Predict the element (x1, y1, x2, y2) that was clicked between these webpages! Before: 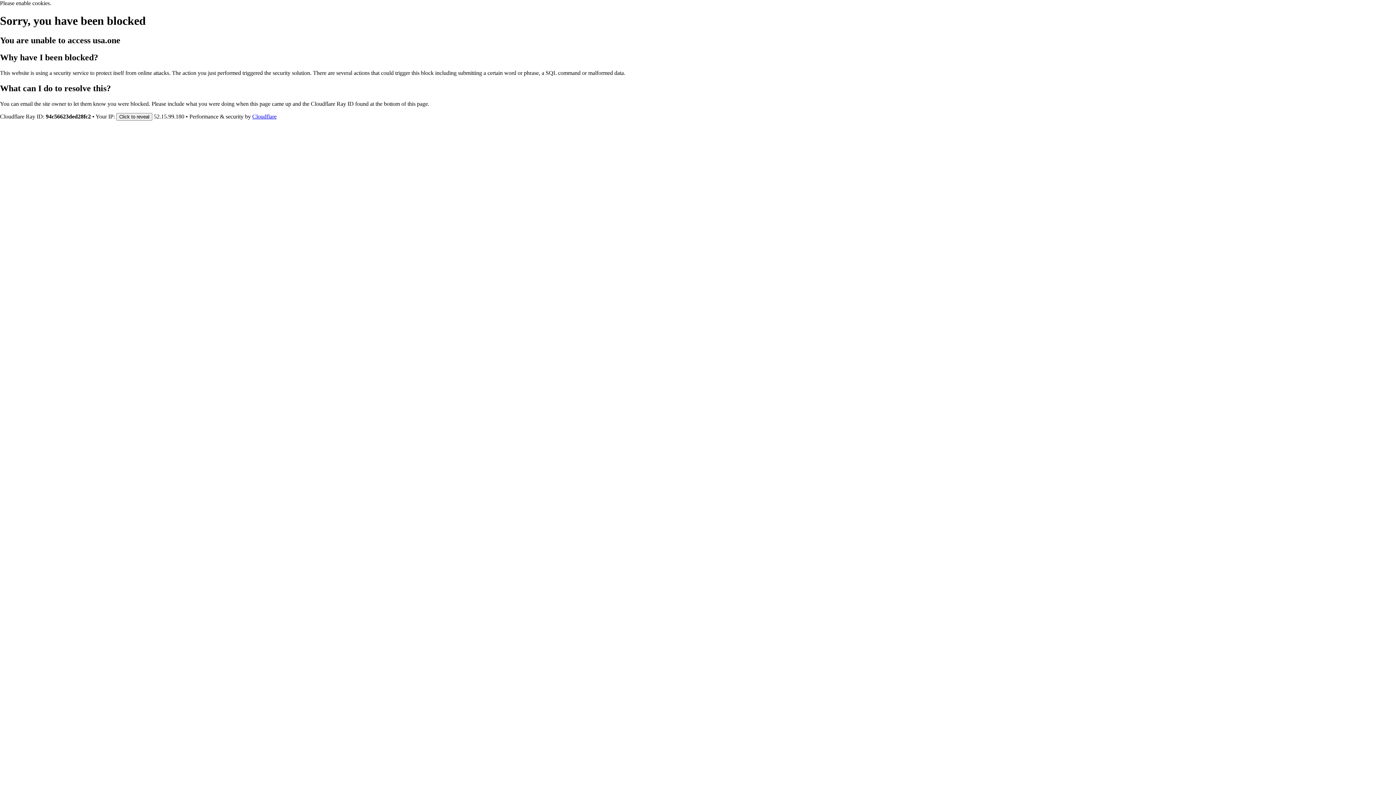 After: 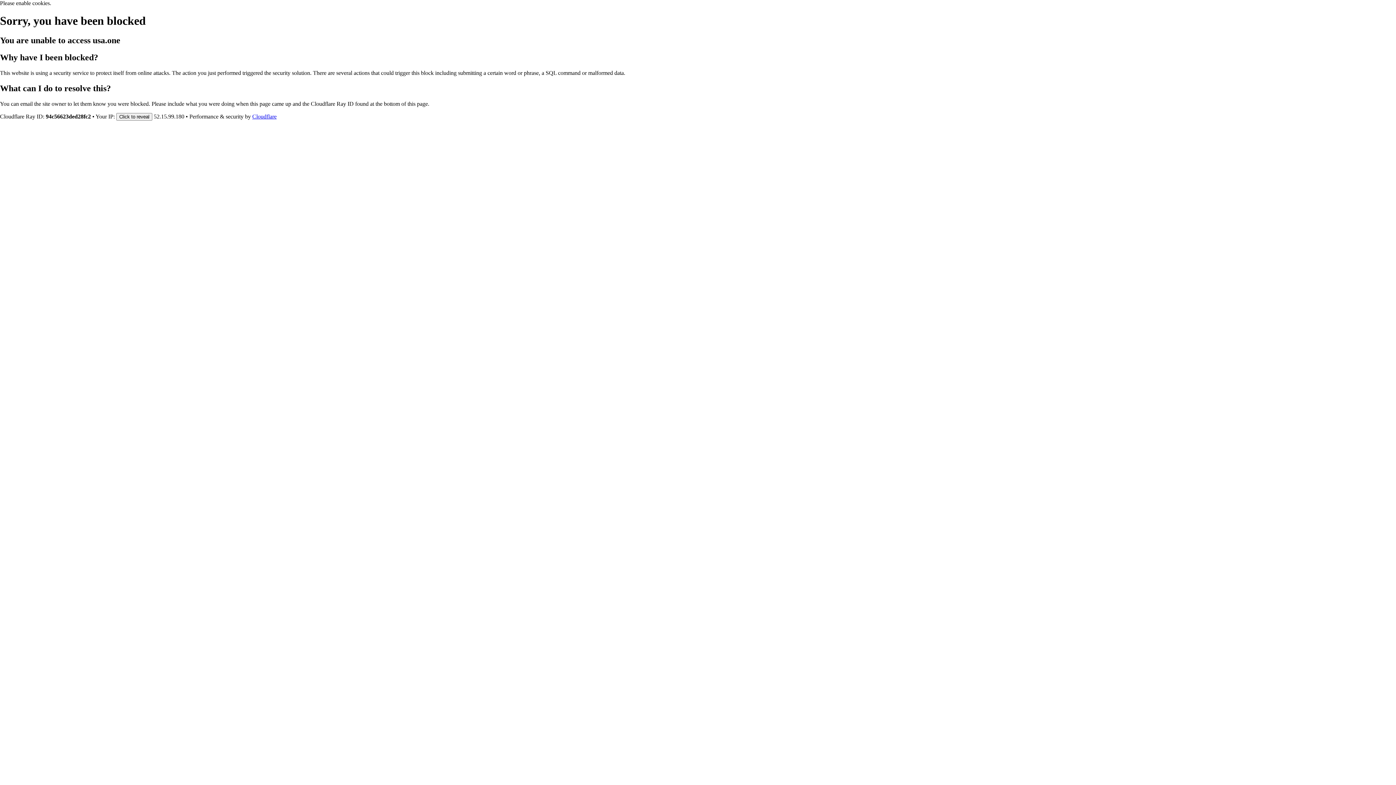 Action: bbox: (252, 113, 276, 119) label: Cloudflare